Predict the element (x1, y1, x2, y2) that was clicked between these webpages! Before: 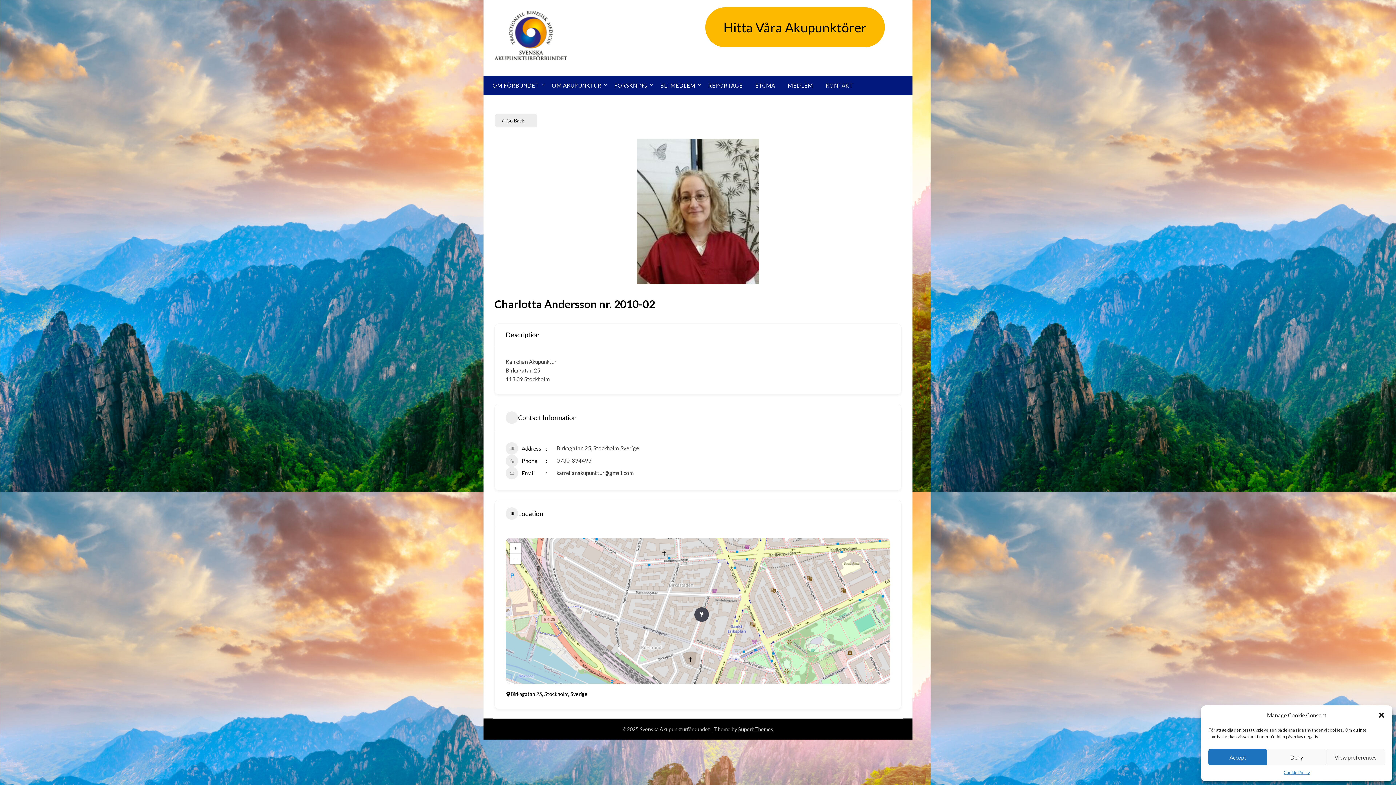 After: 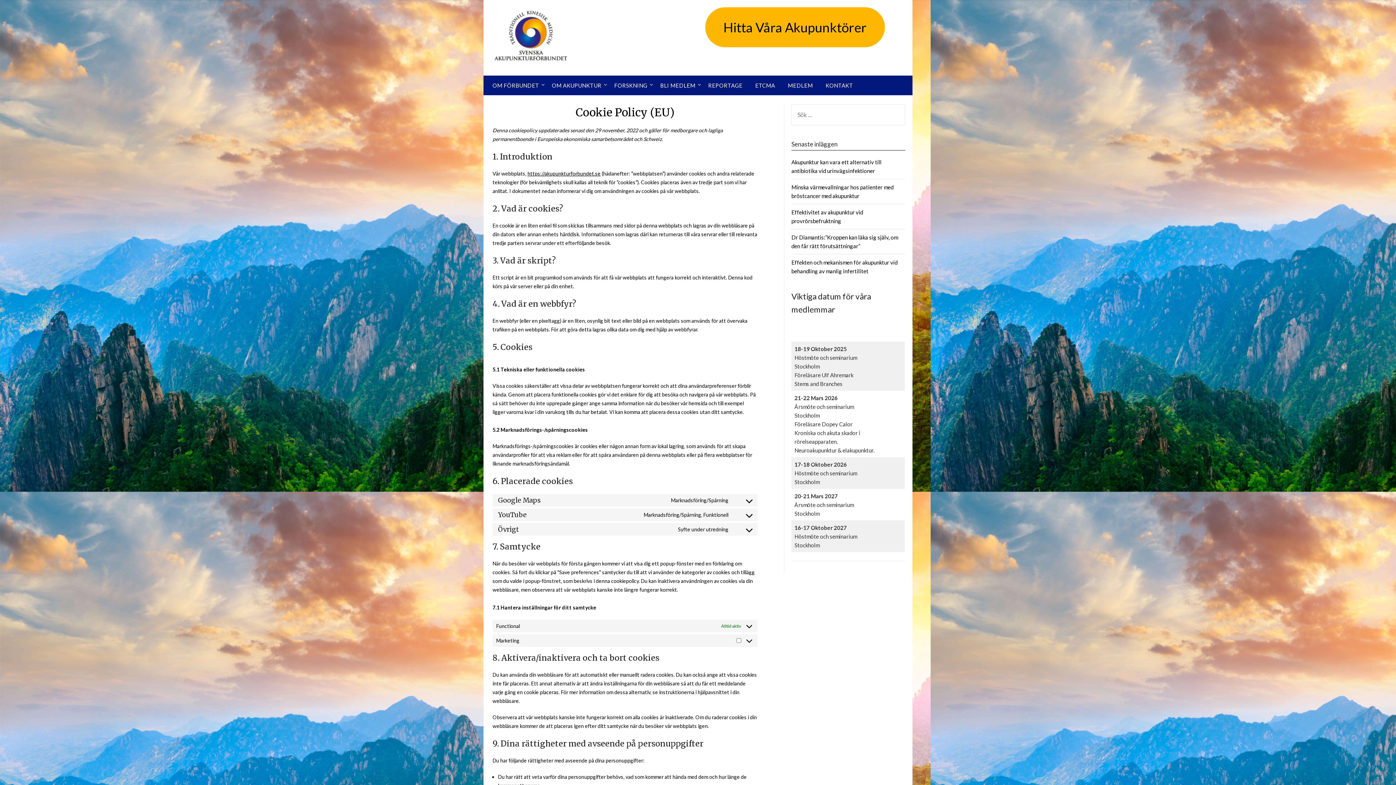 Action: bbox: (1283, 769, 1310, 776) label: Cookie Policy